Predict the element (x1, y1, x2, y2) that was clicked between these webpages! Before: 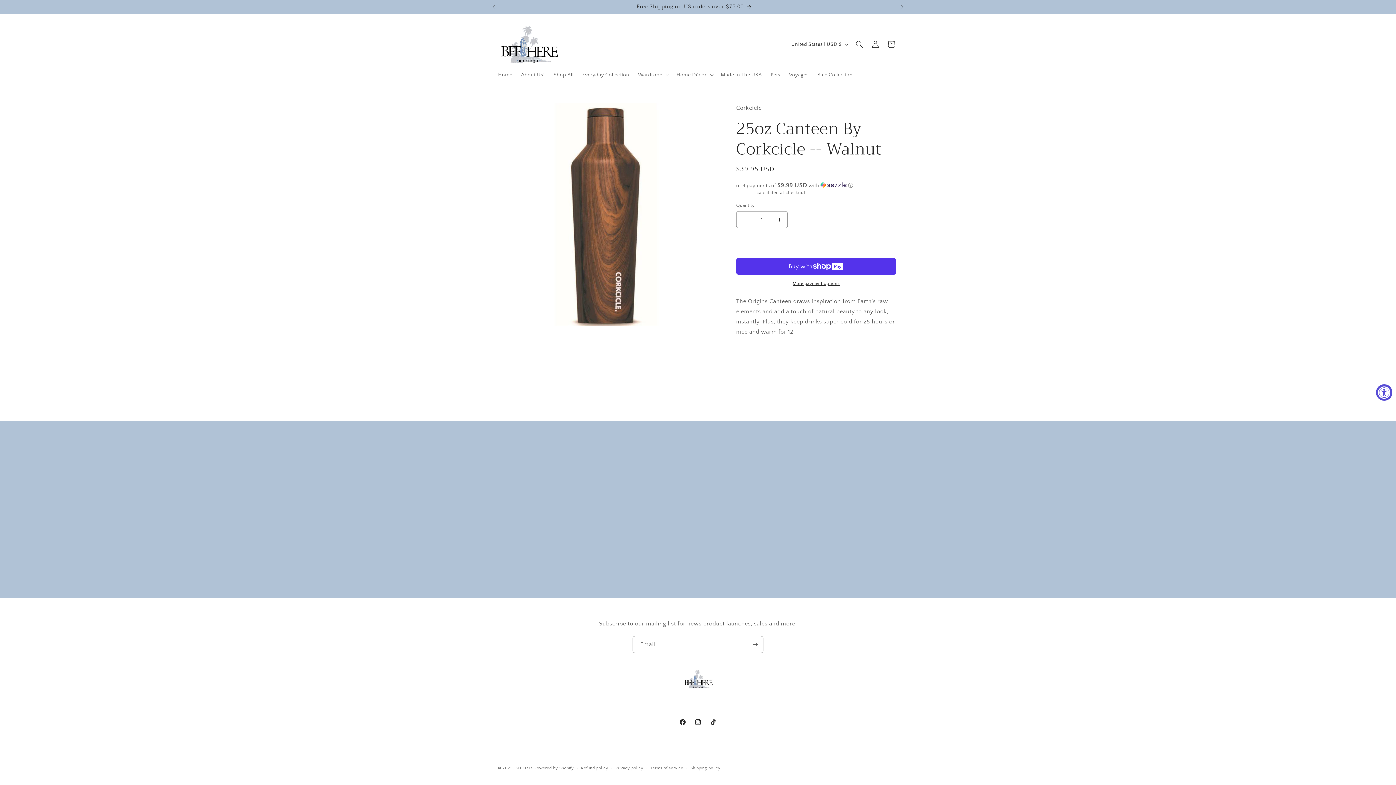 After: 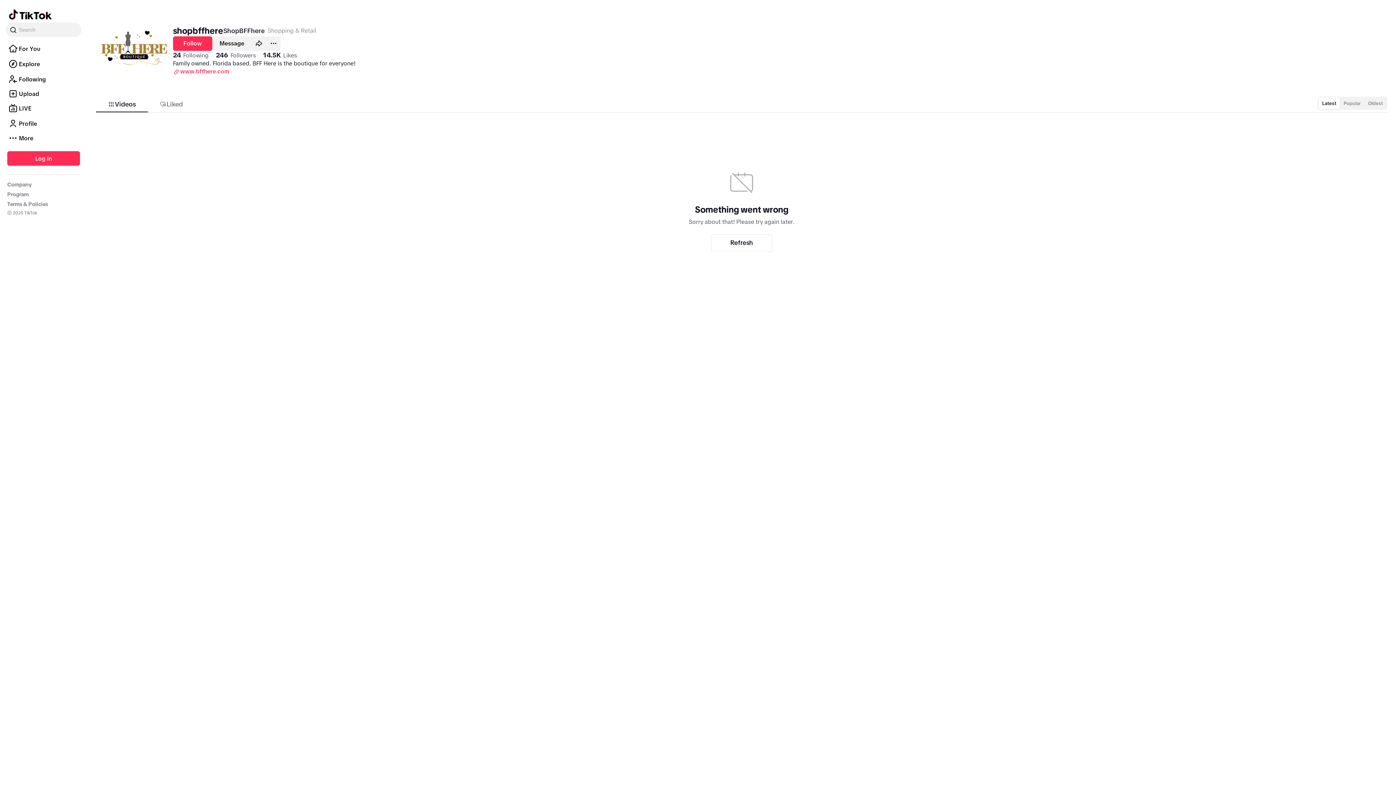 Action: bbox: (705, 714, 721, 730) label: TikTok